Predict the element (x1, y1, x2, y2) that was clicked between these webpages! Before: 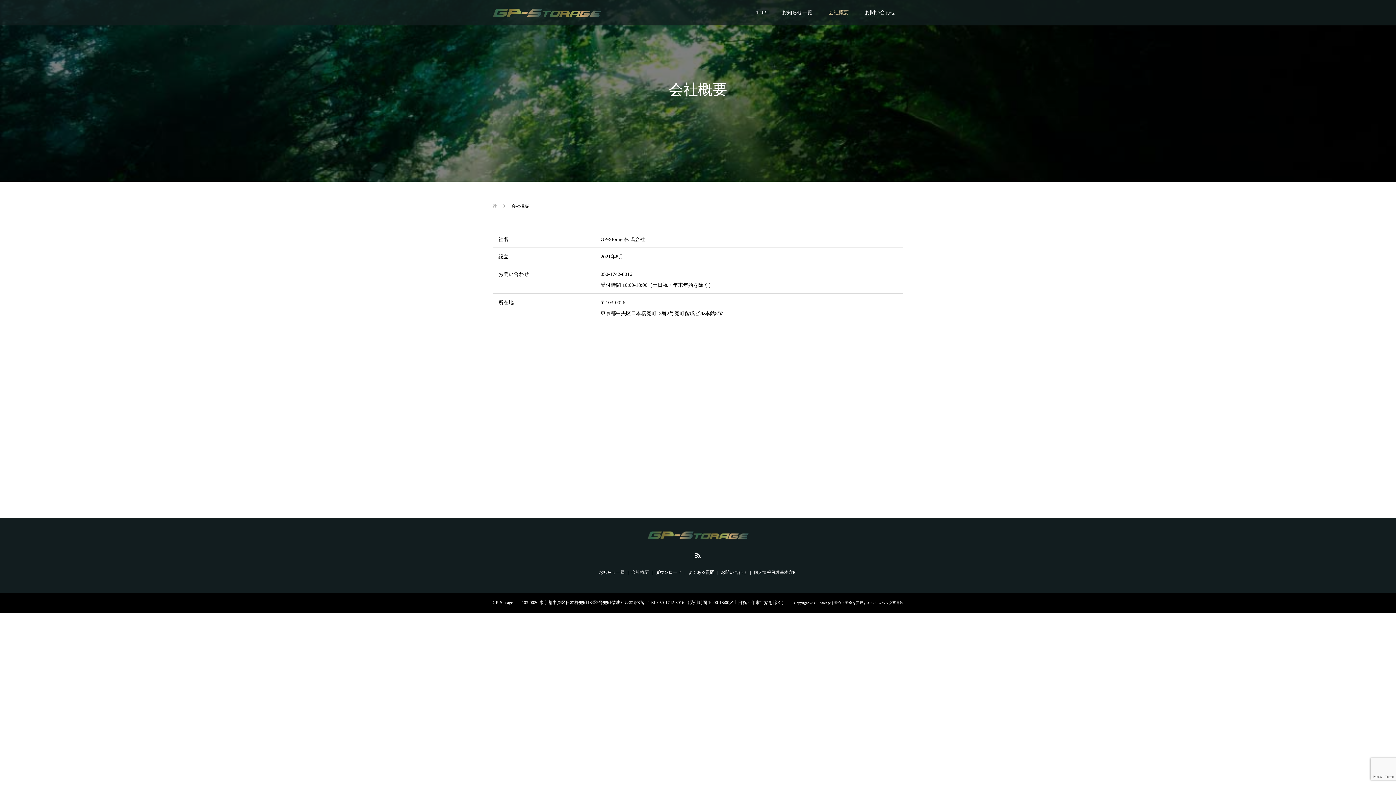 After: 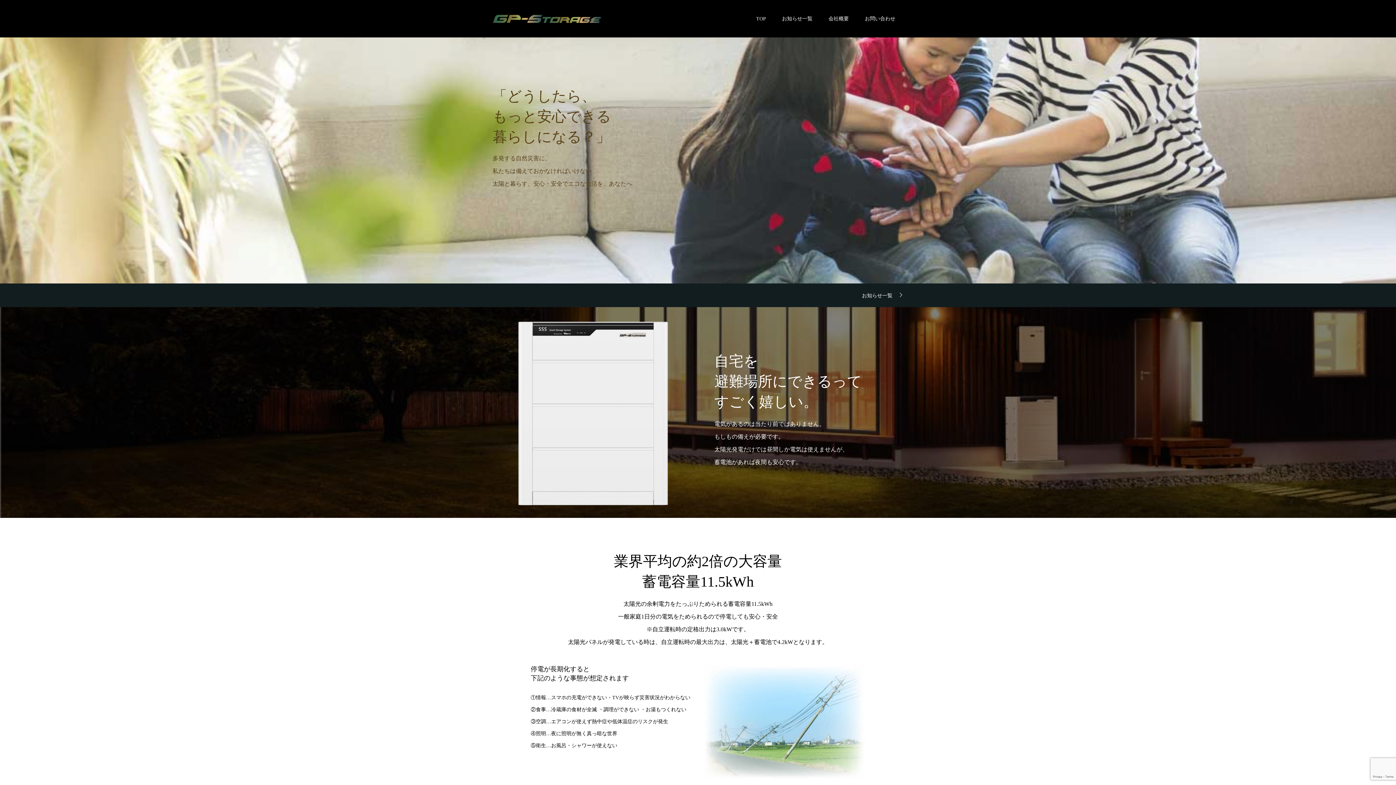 Action: bbox: (492, 203, 497, 208)